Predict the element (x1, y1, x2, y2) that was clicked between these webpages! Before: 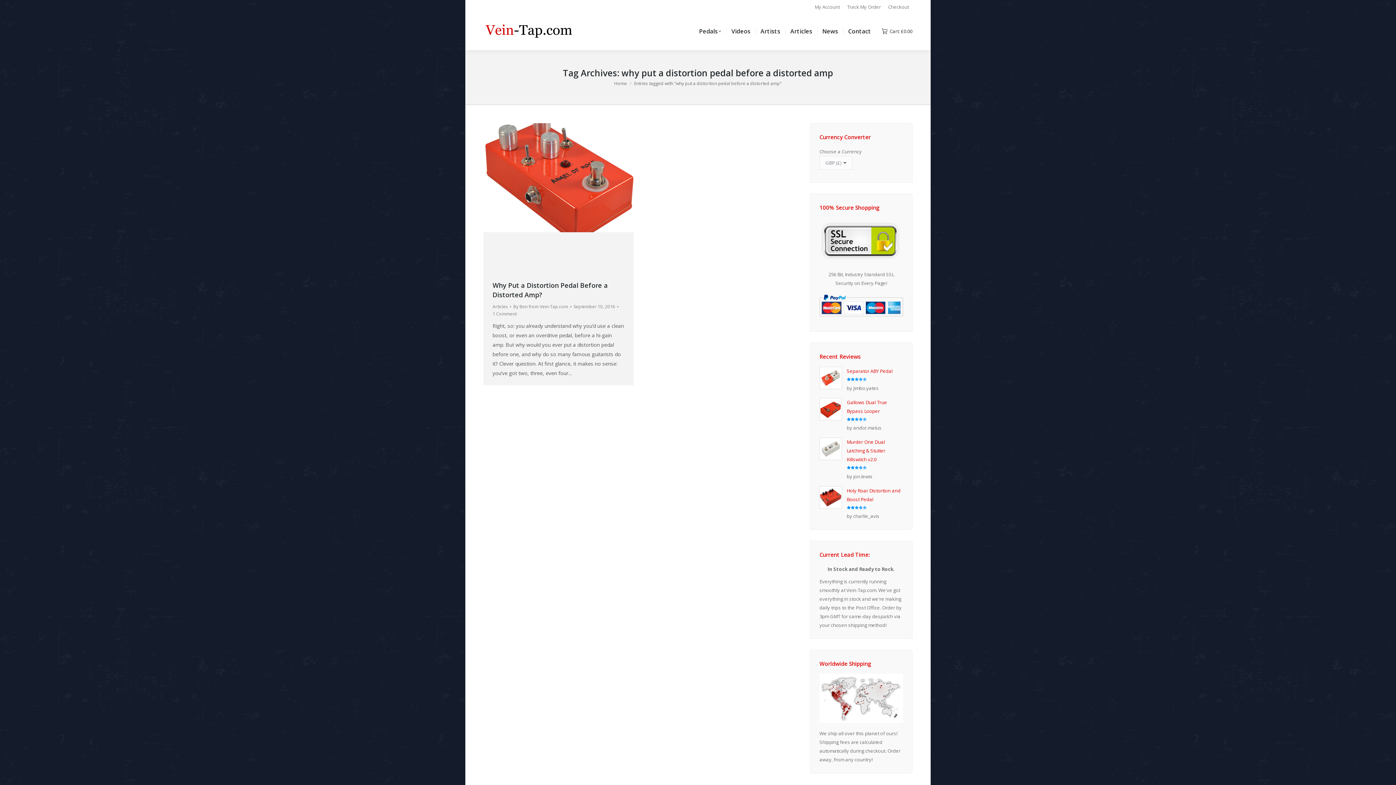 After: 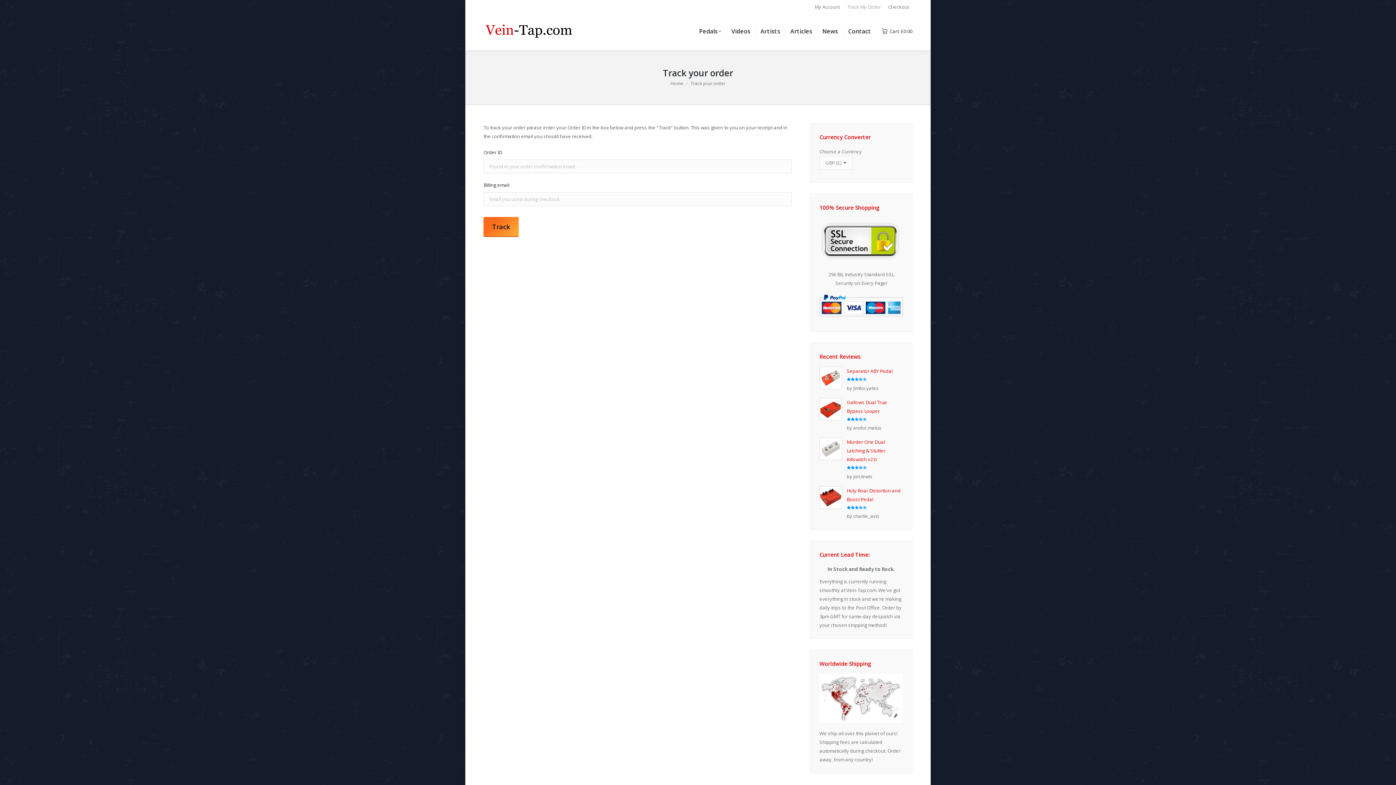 Action: label: Track My Order bbox: (847, 3, 881, 10)